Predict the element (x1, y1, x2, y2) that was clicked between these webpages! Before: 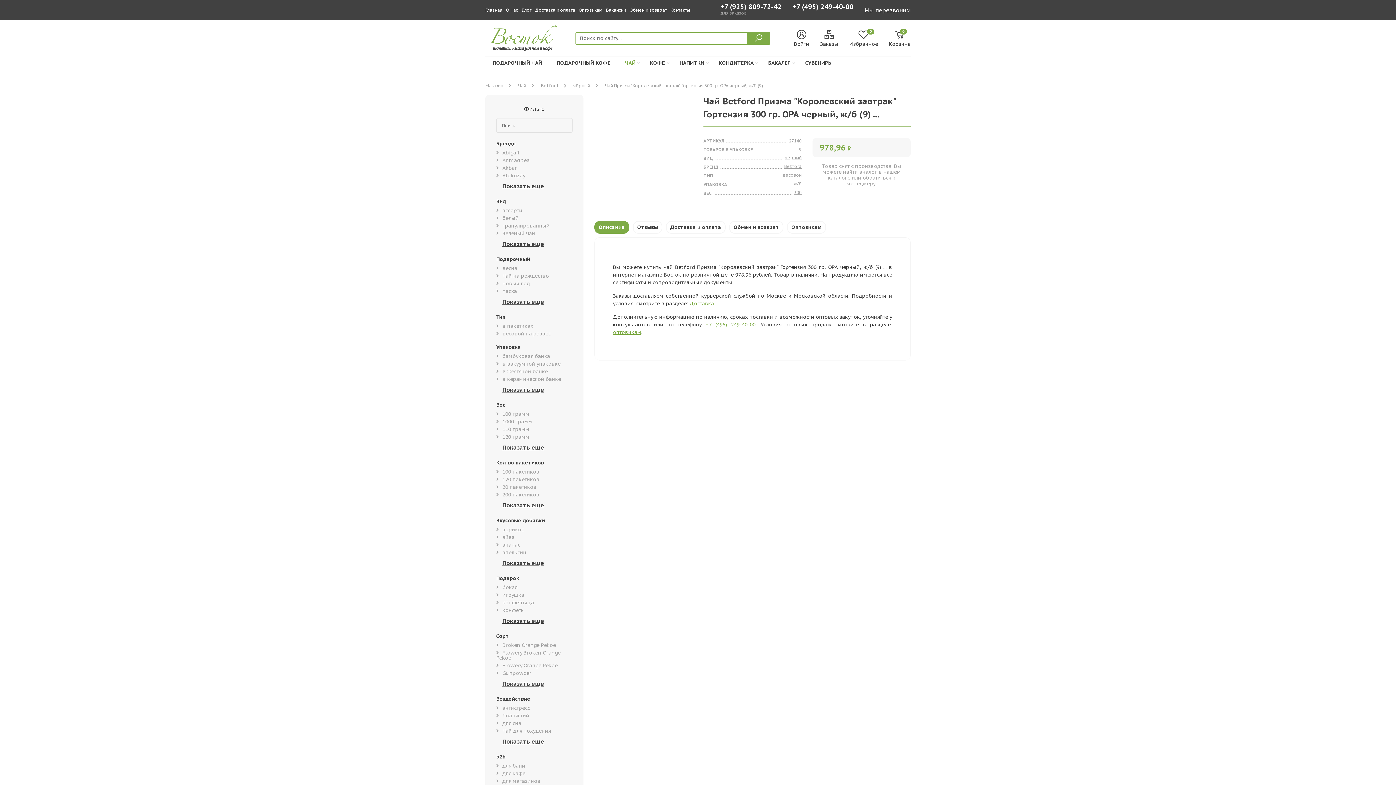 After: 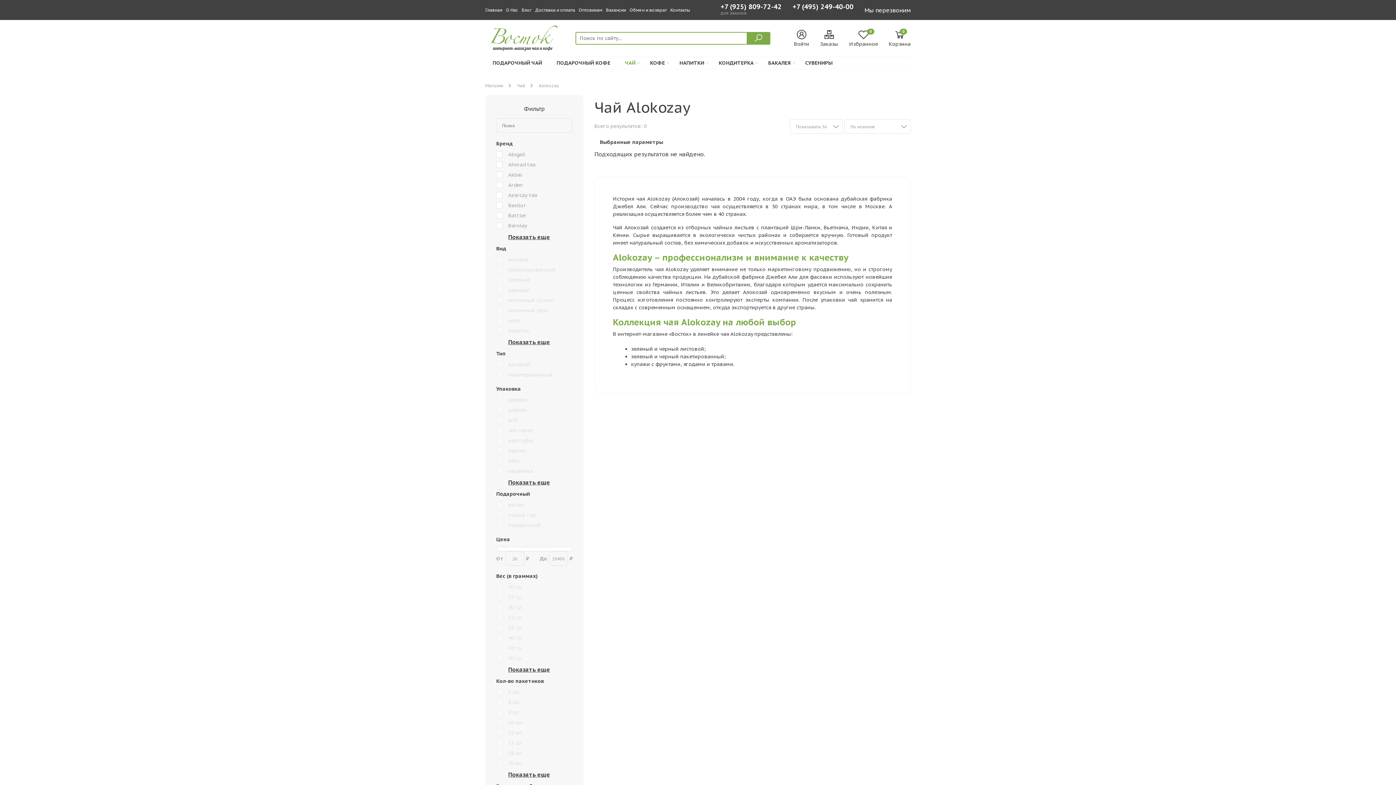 Action: bbox: (496, 173, 525, 178) label: Alokozay